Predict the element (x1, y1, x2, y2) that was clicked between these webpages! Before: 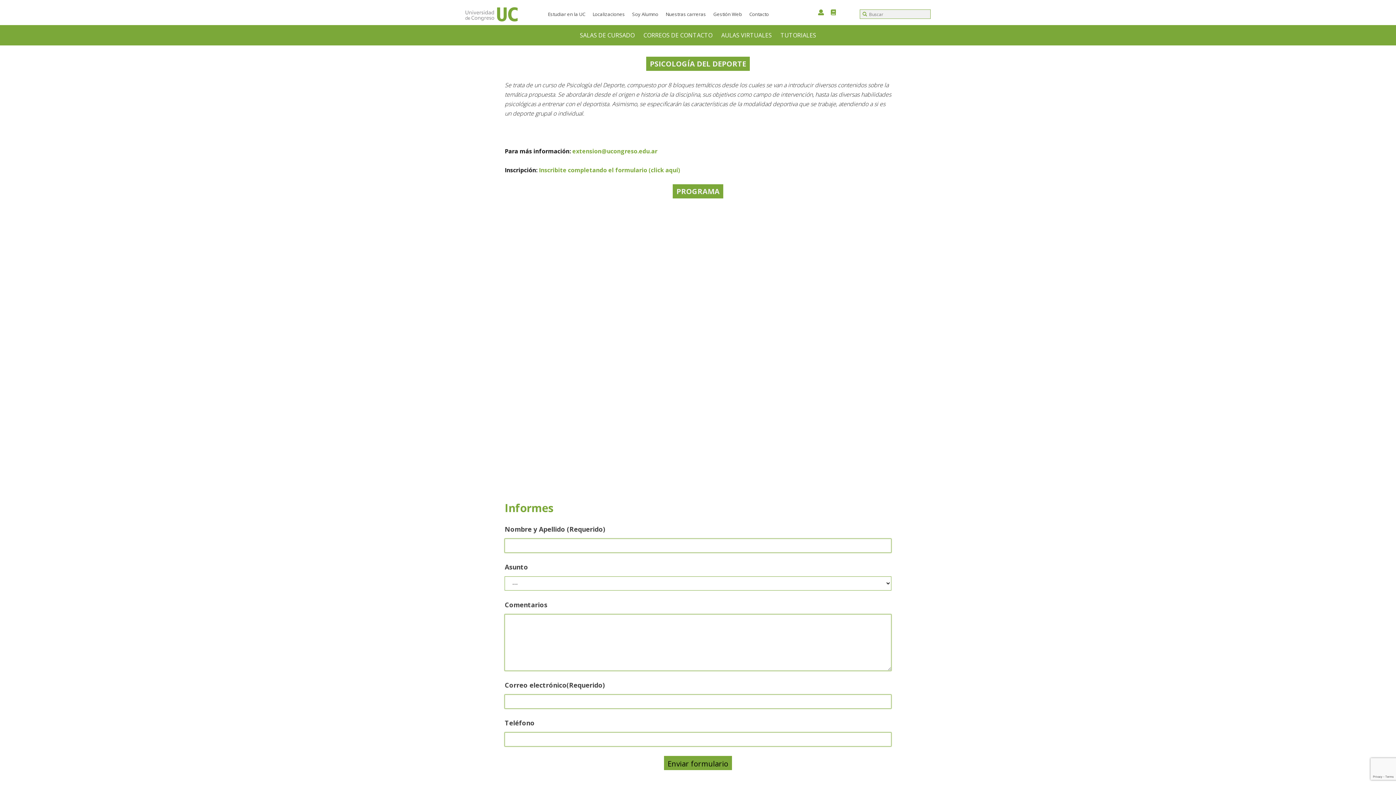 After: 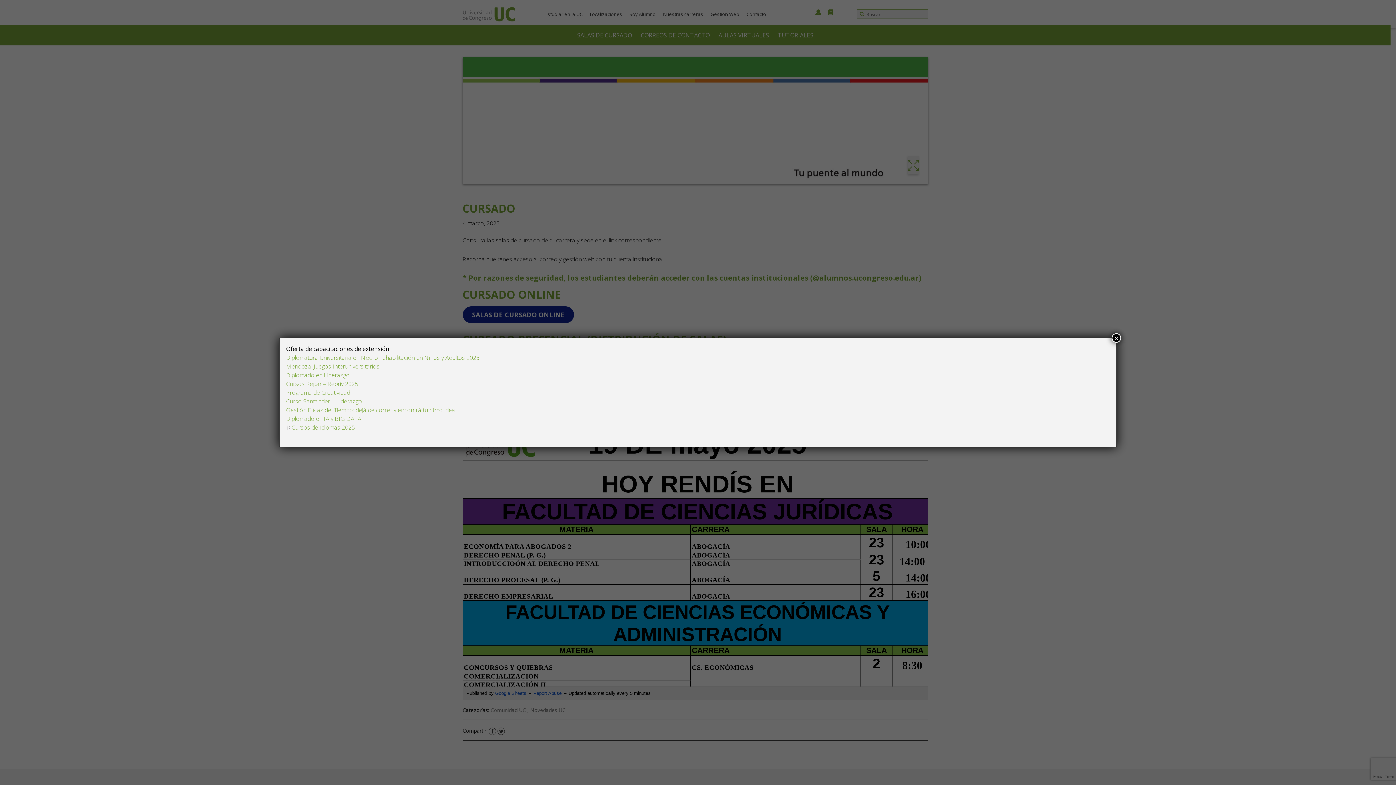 Action: bbox: (576, 24, 638, 45) label: SALAS DE CURSADO